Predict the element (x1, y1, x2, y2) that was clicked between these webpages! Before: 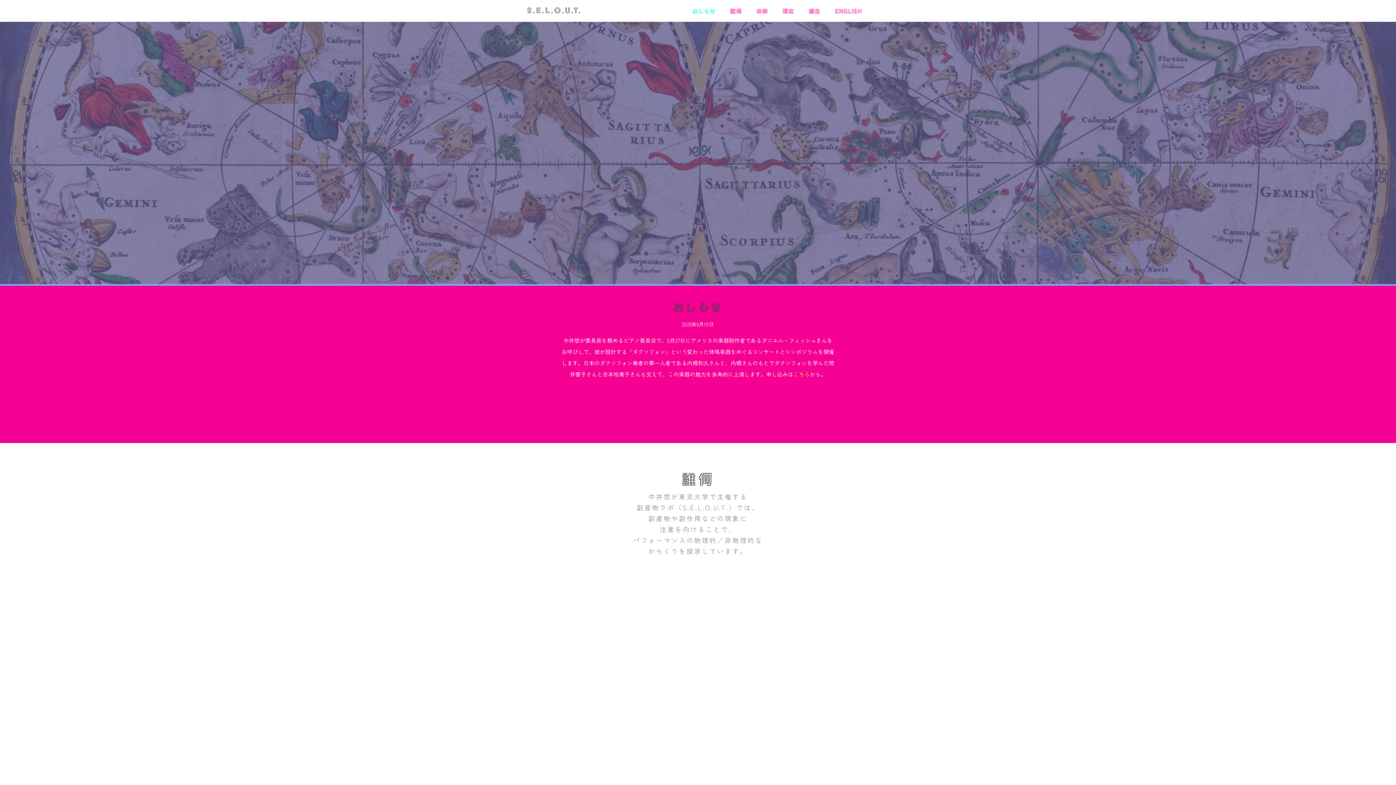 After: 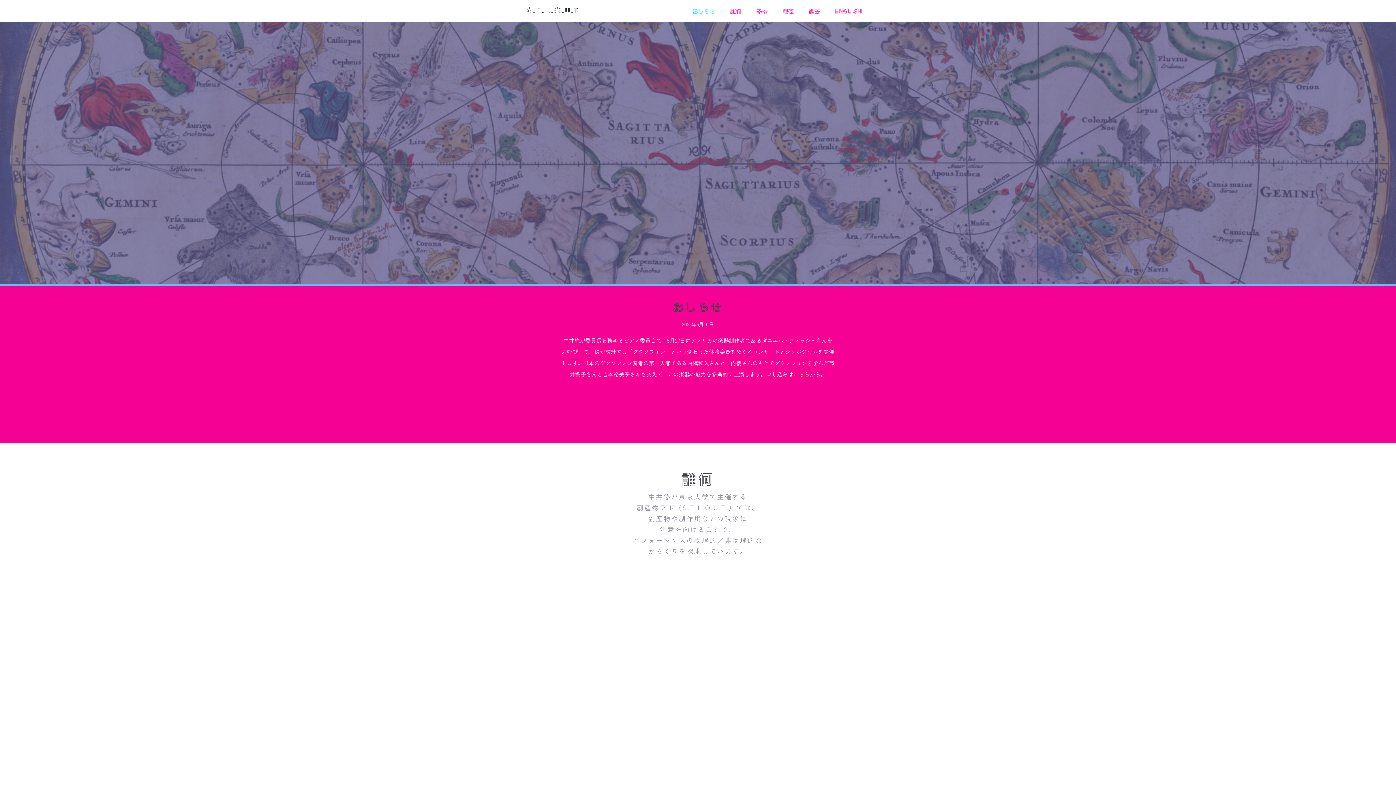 Action: bbox: (527, 0, 581, 20) label: S.E.L.O.U.T.